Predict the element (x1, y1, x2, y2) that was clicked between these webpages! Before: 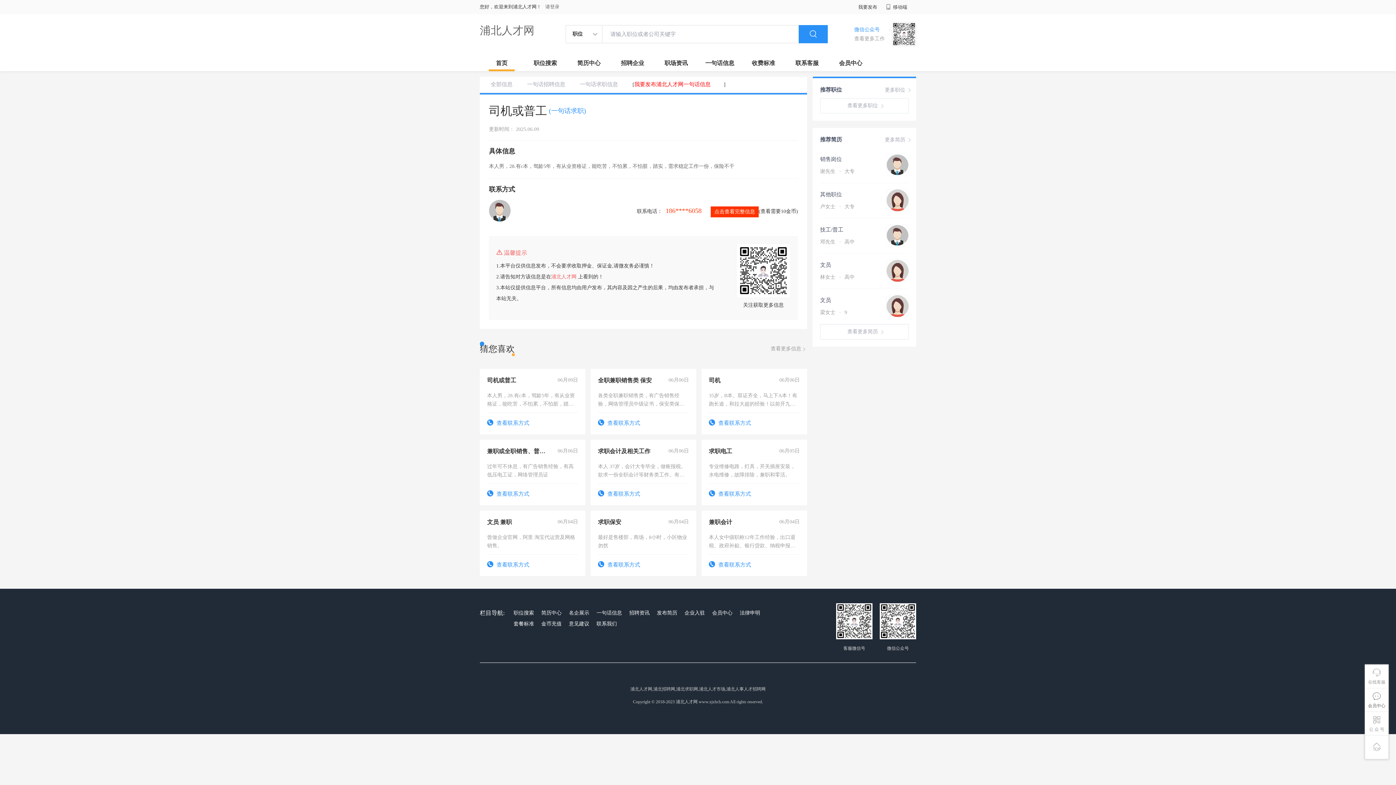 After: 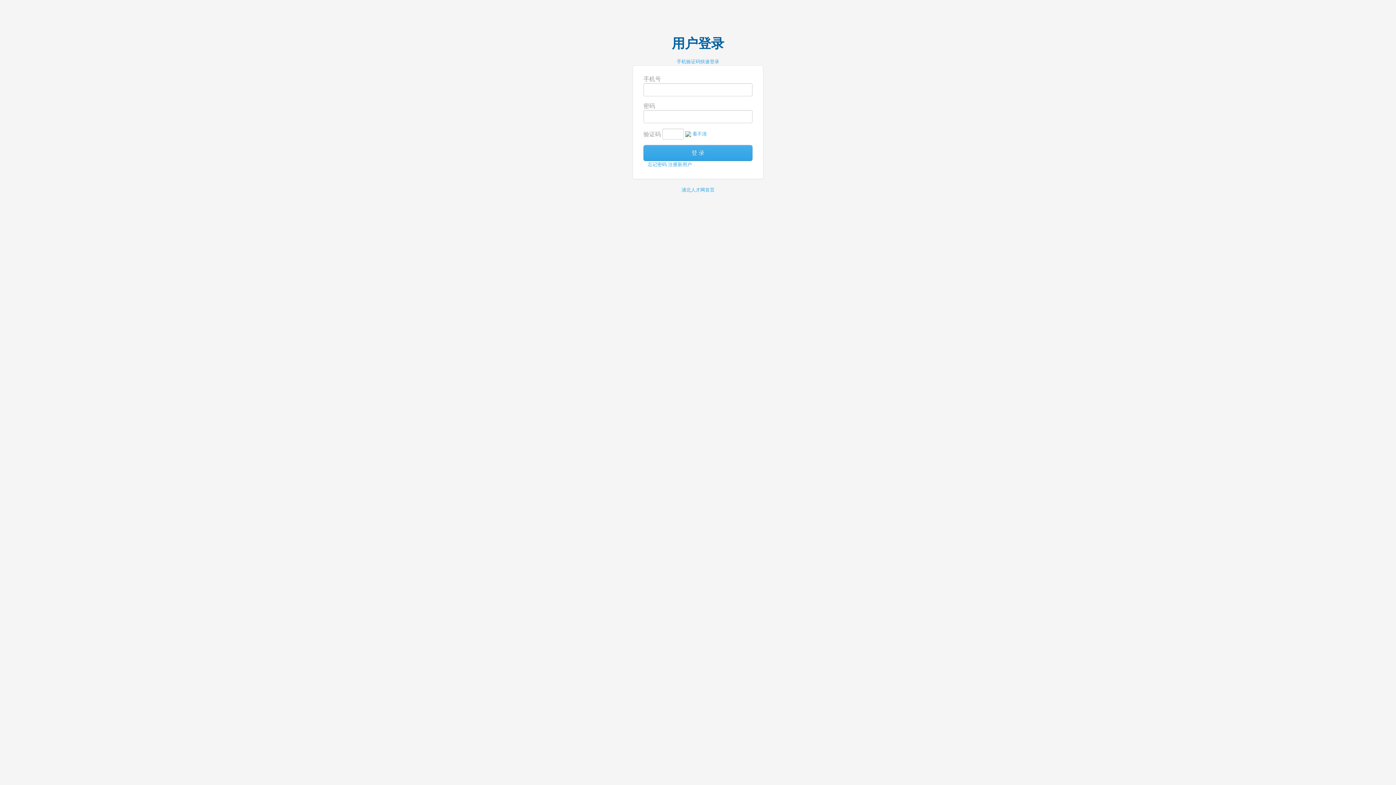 Action: bbox: (655, 608, 679, 618) label: 发布简历